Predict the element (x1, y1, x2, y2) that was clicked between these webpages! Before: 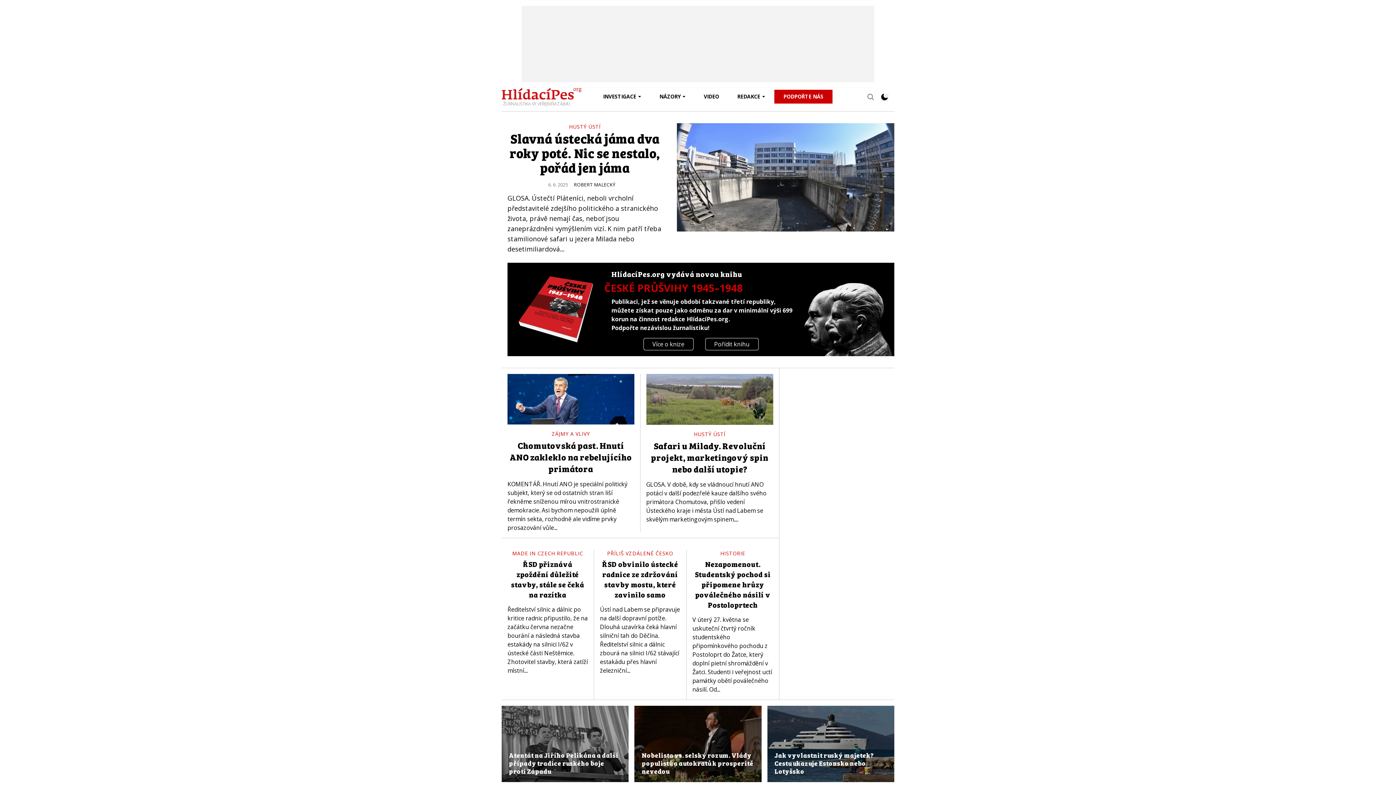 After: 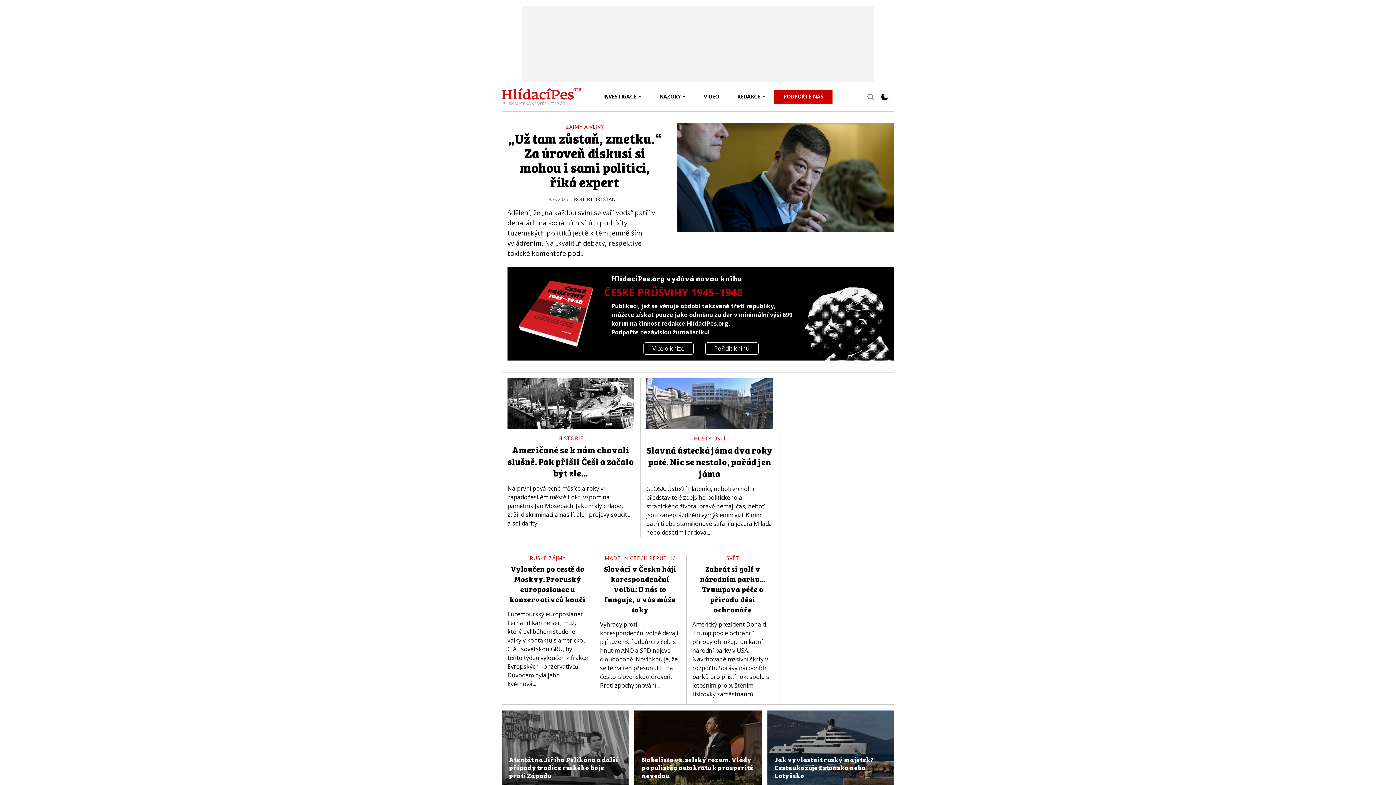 Action: bbox: (501, 88, 581, 105) label: ŽURNALISTIKA VE VEŘEJNÉM ZÁJMU